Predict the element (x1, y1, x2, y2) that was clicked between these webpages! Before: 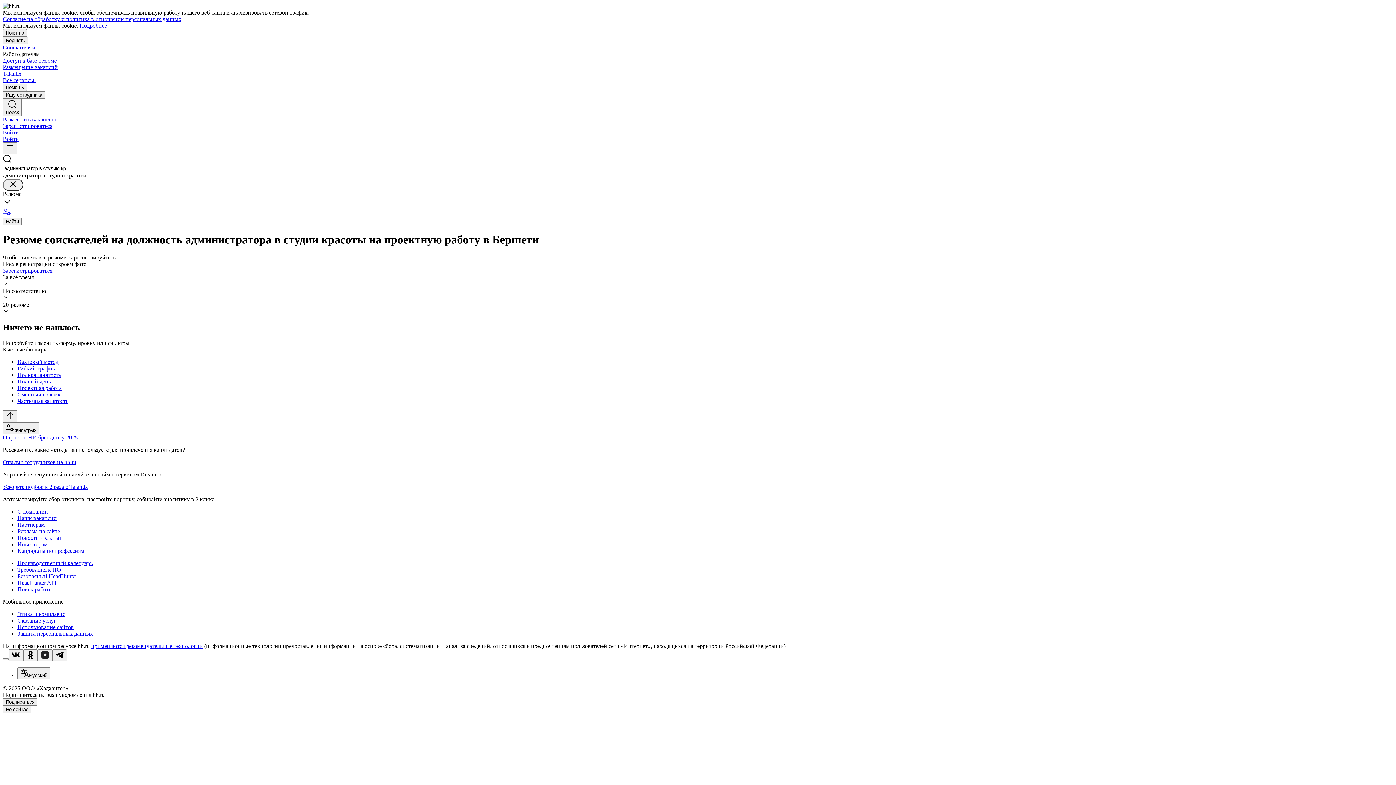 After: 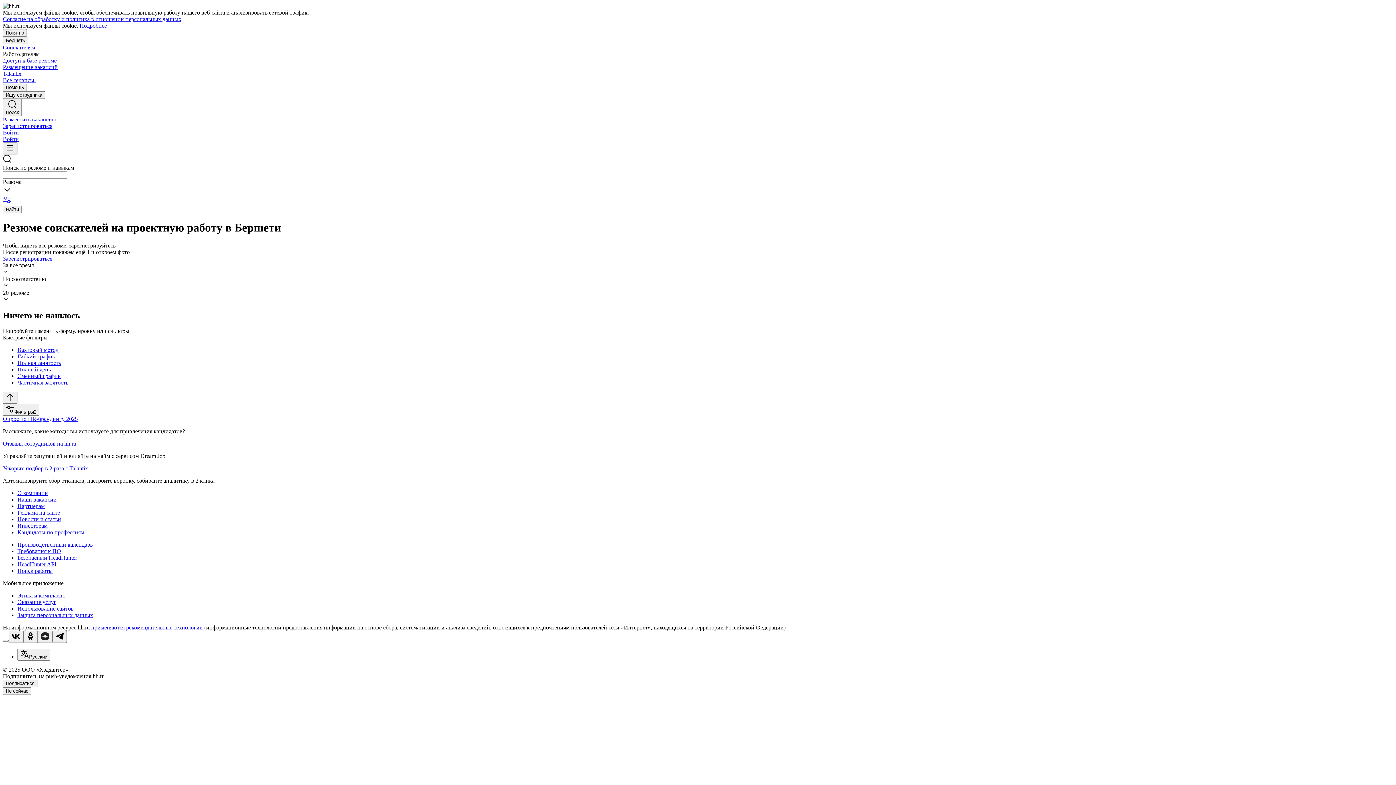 Action: label: Проектная работа bbox: (17, 384, 1393, 391)